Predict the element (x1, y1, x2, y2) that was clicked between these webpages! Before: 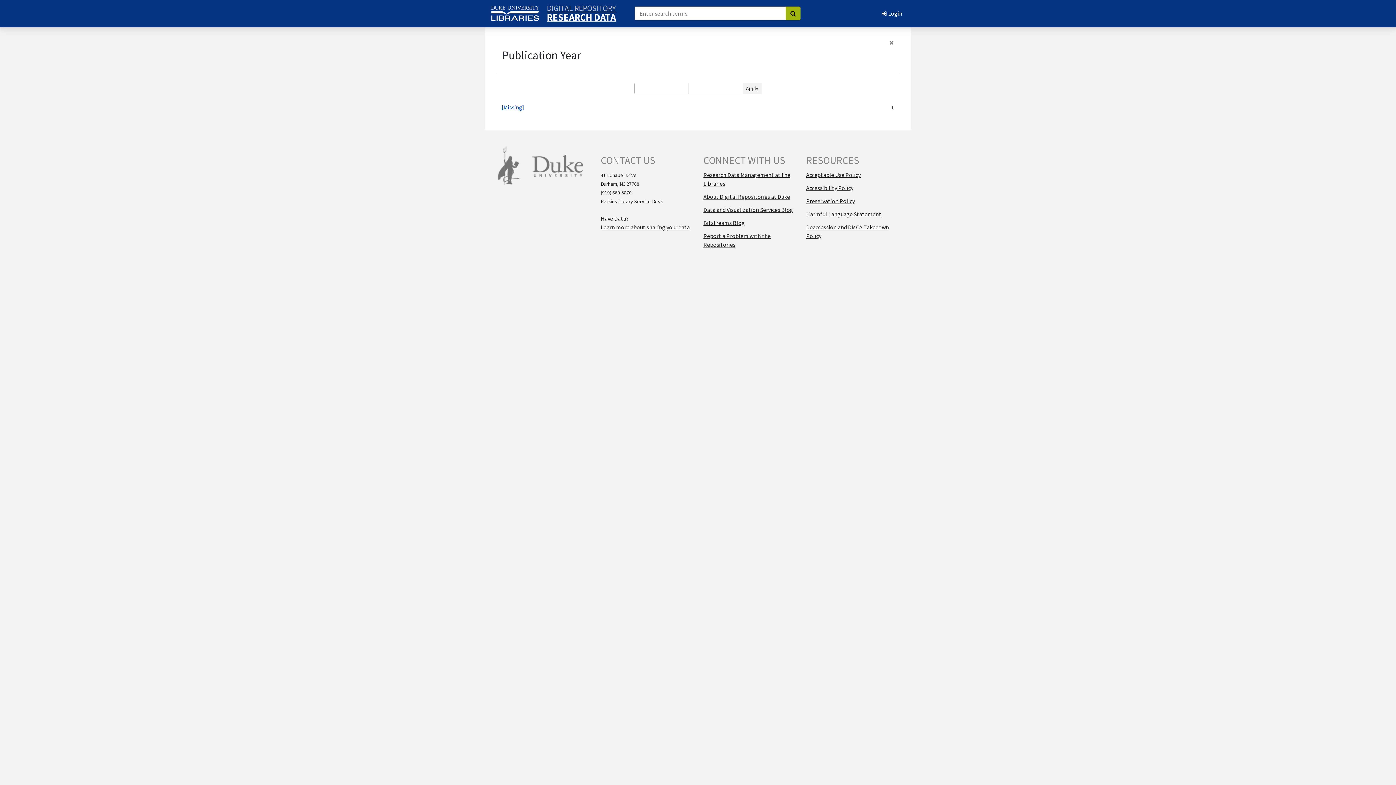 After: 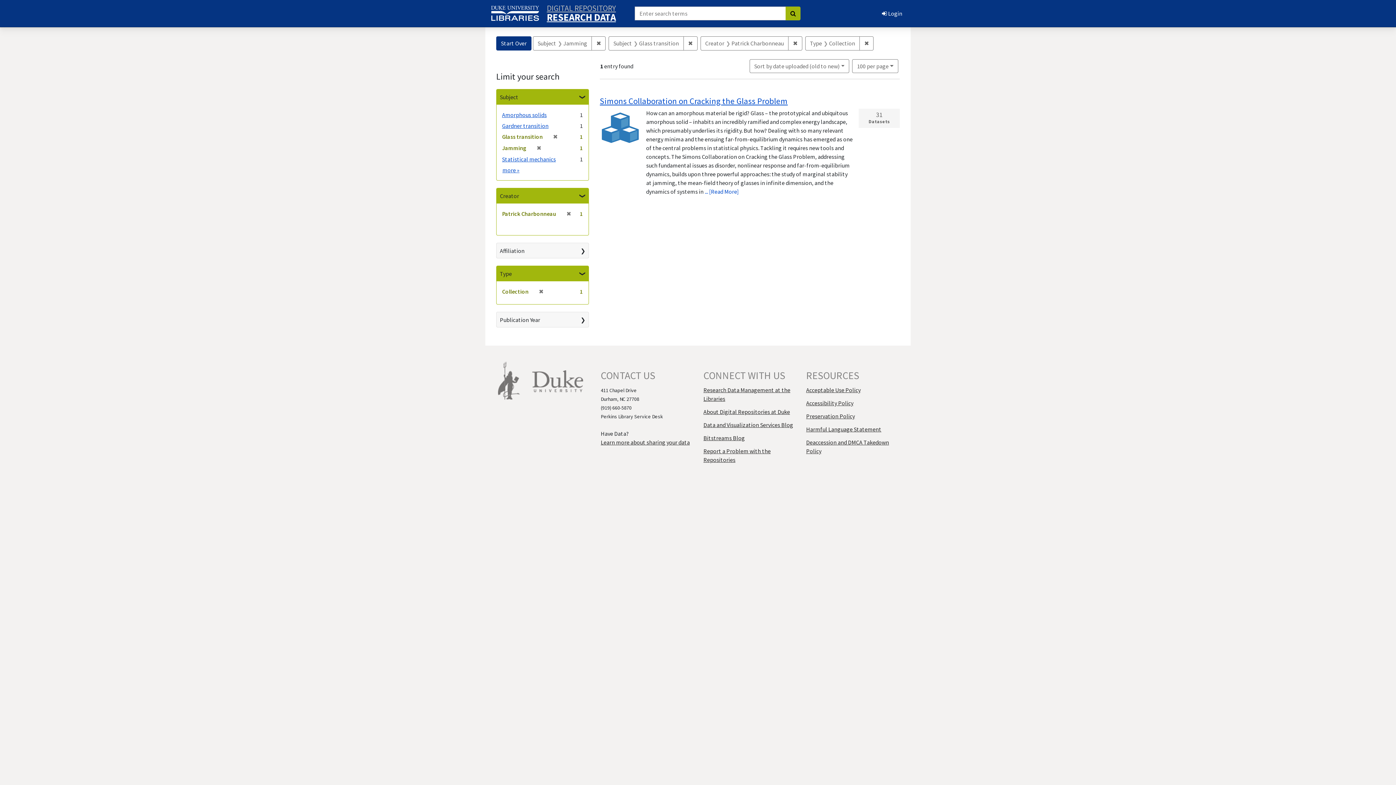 Action: label: Go bbox: (785, 6, 800, 20)